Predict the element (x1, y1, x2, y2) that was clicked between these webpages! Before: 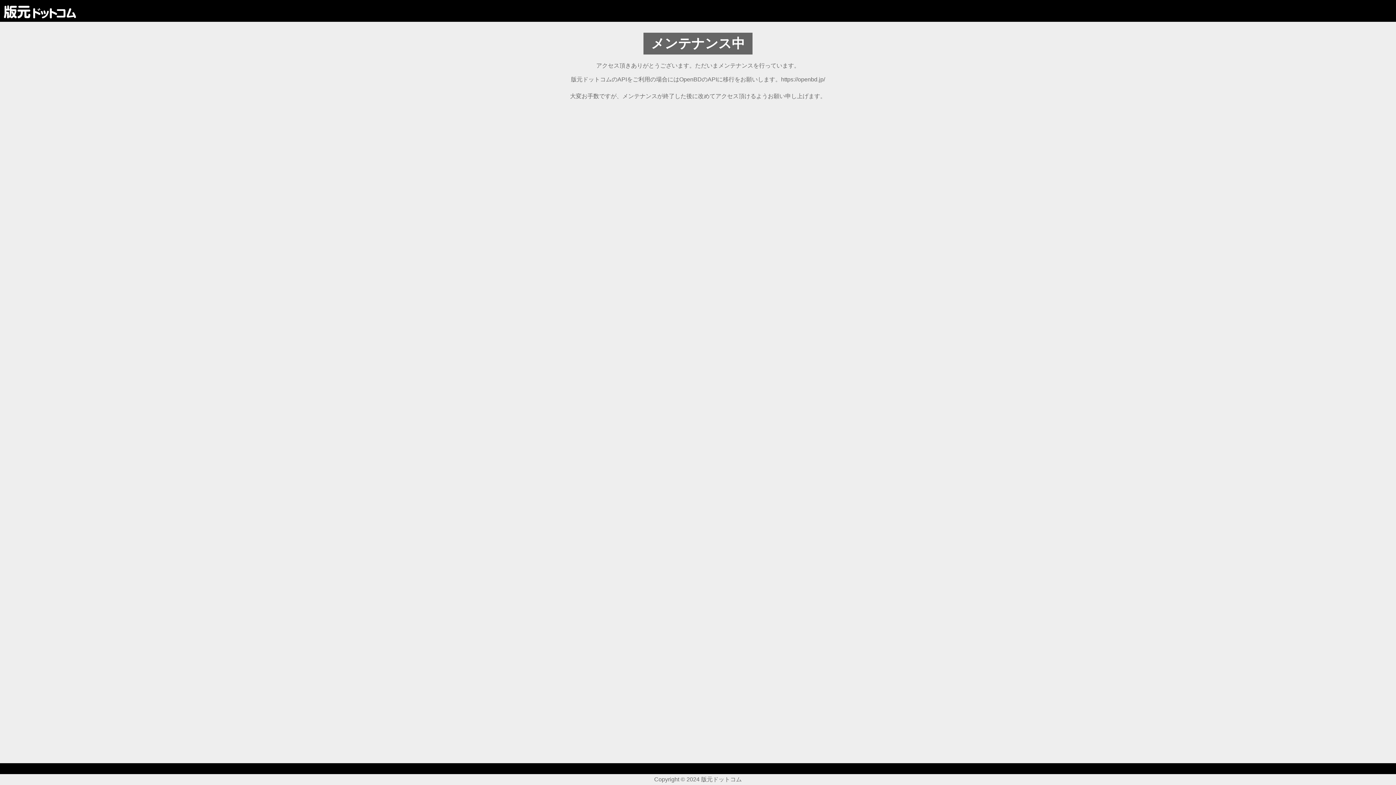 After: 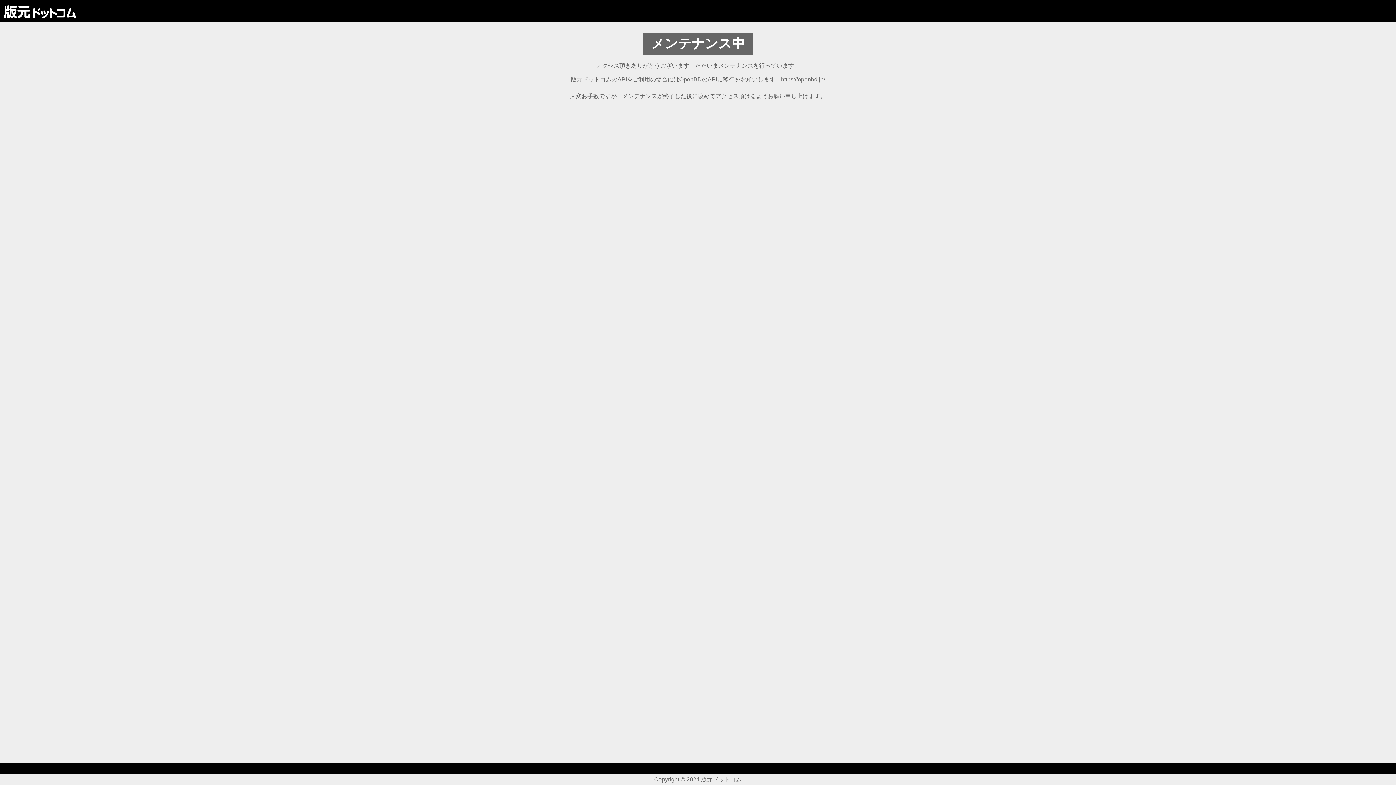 Action: bbox: (3, 4, 76, 17)